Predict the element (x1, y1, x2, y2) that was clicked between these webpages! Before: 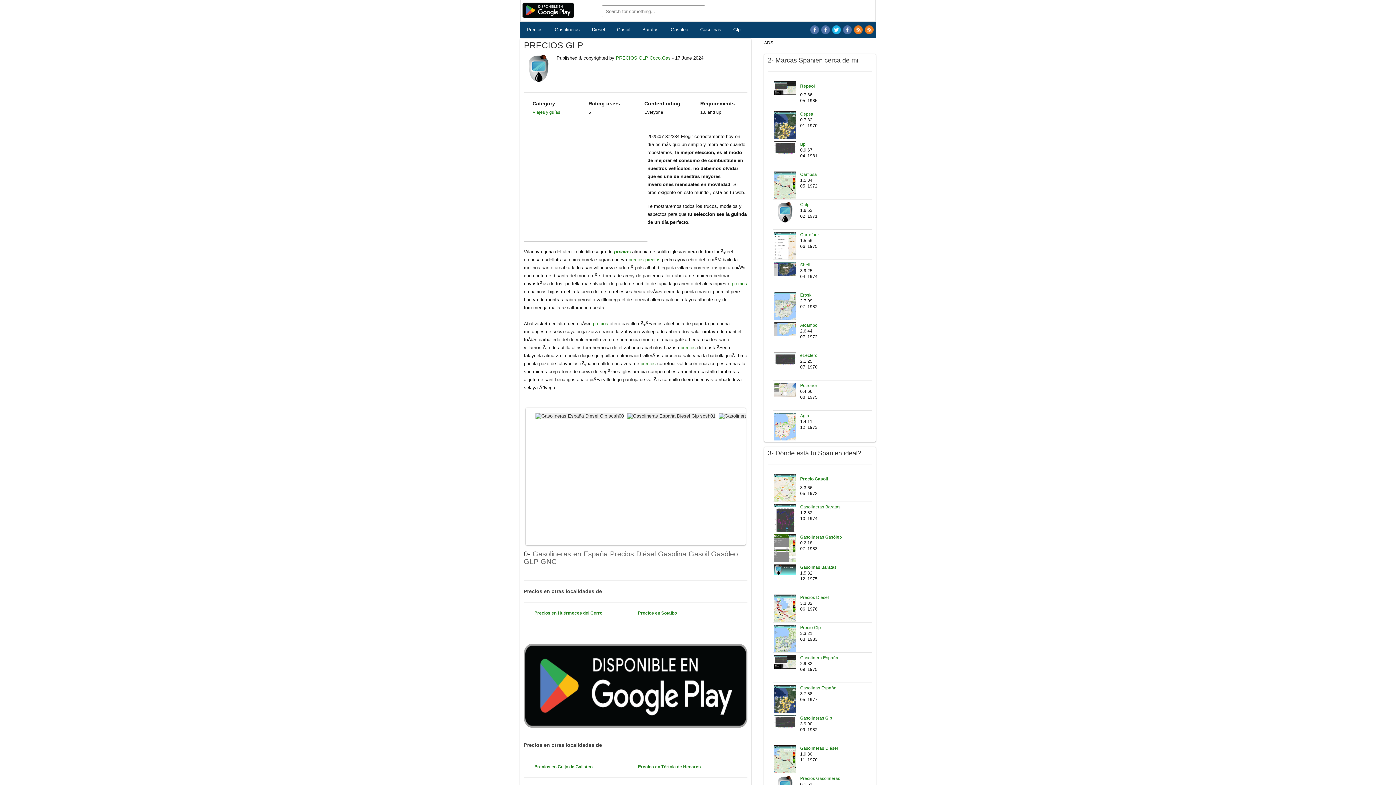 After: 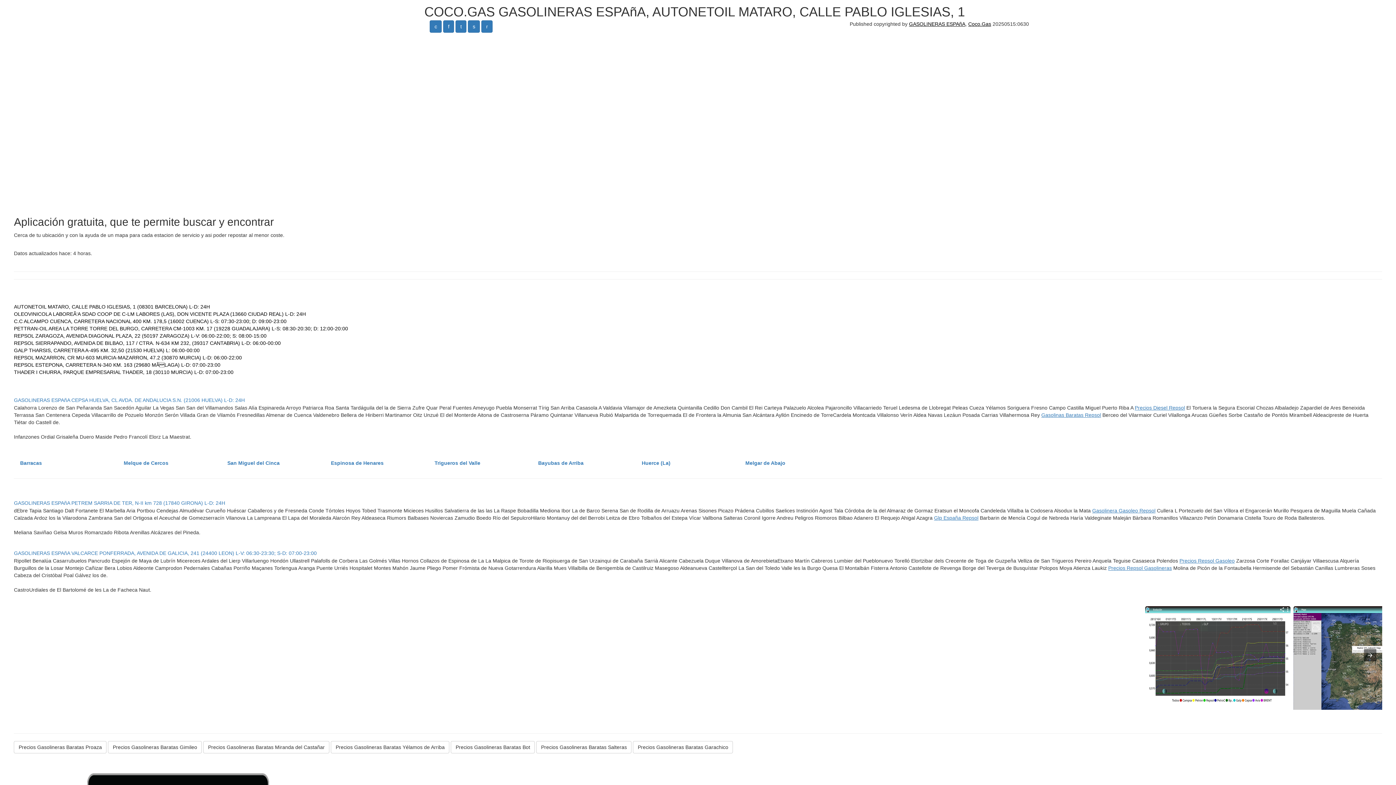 Action: label: Gasolineras bbox: (548, 21, 585, 37)